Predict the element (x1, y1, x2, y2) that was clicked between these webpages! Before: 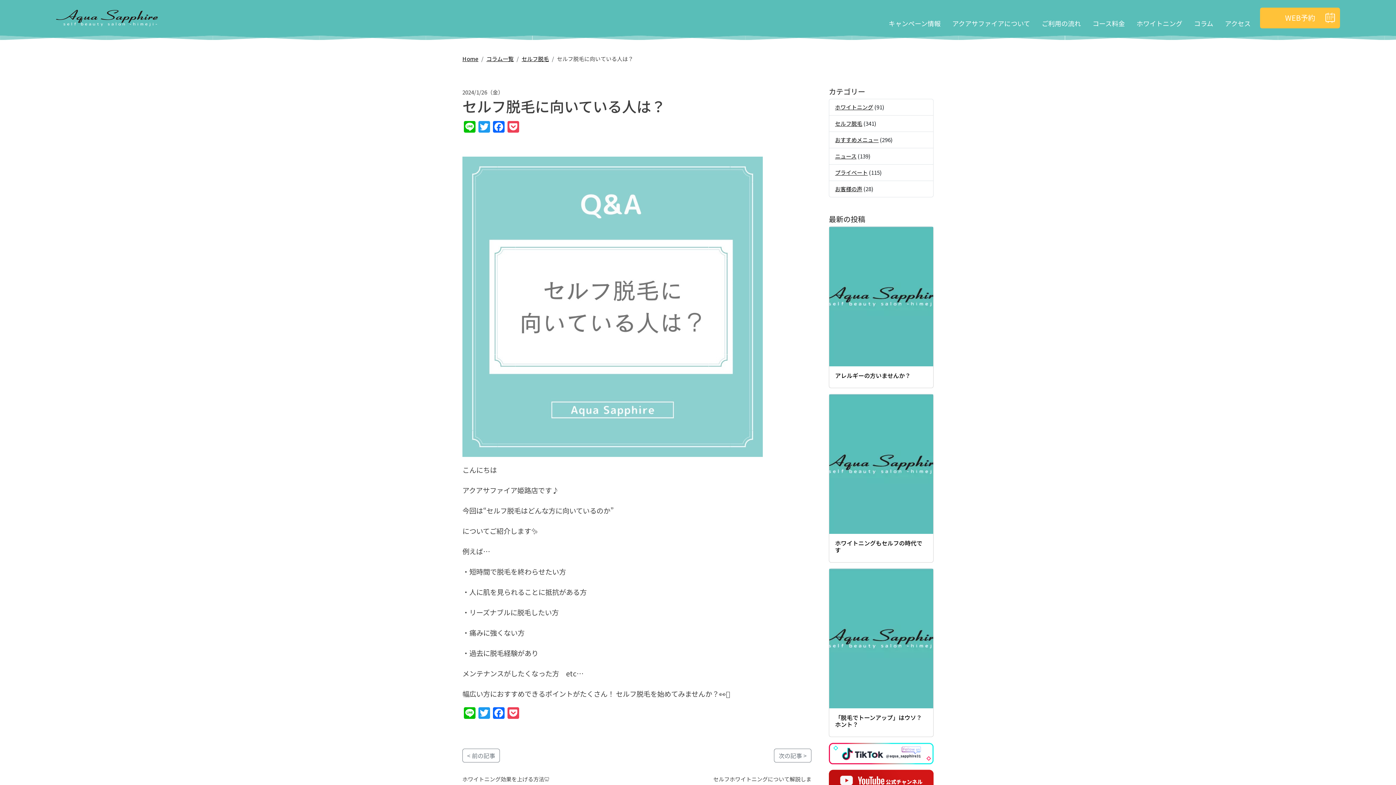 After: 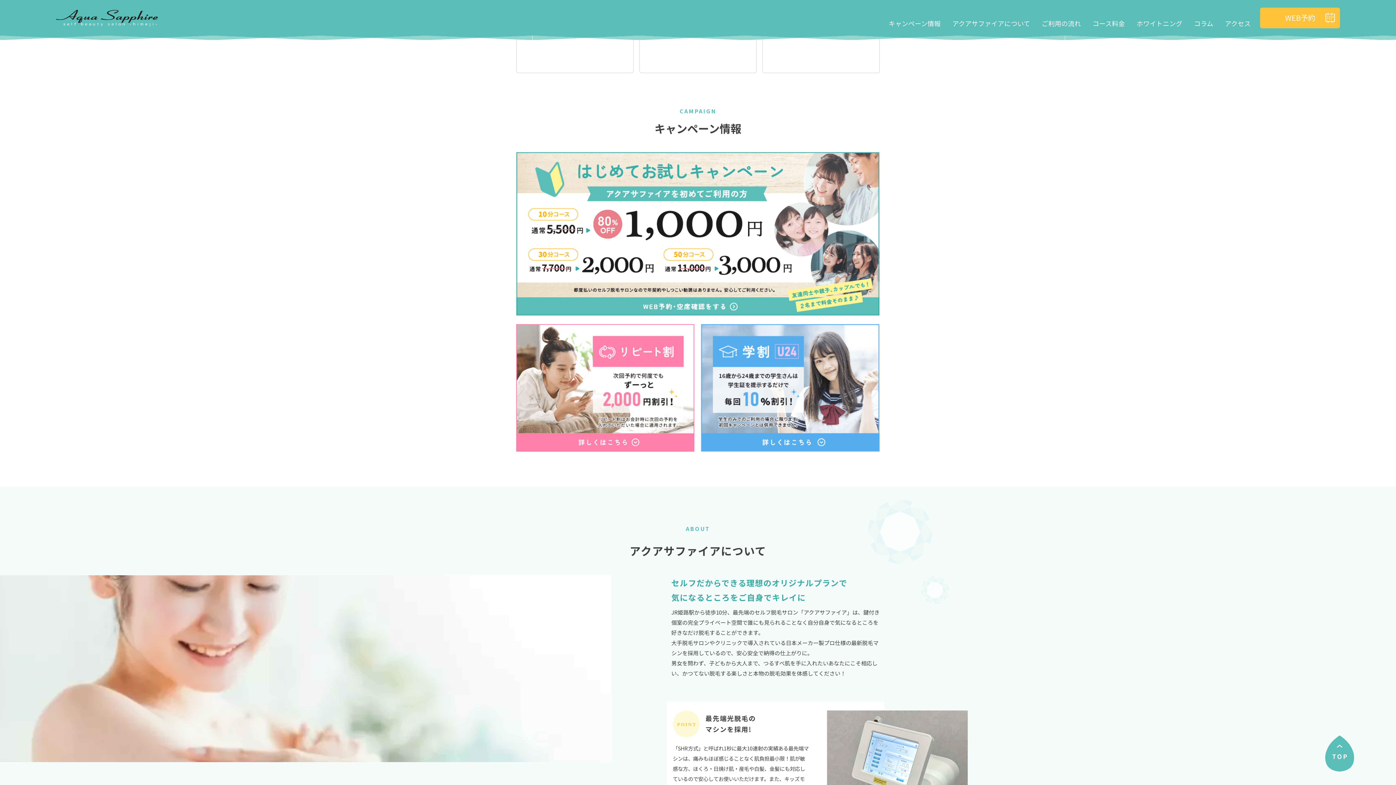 Action: label: キャンペーン情報 bbox: (883, 4, 946, 31)